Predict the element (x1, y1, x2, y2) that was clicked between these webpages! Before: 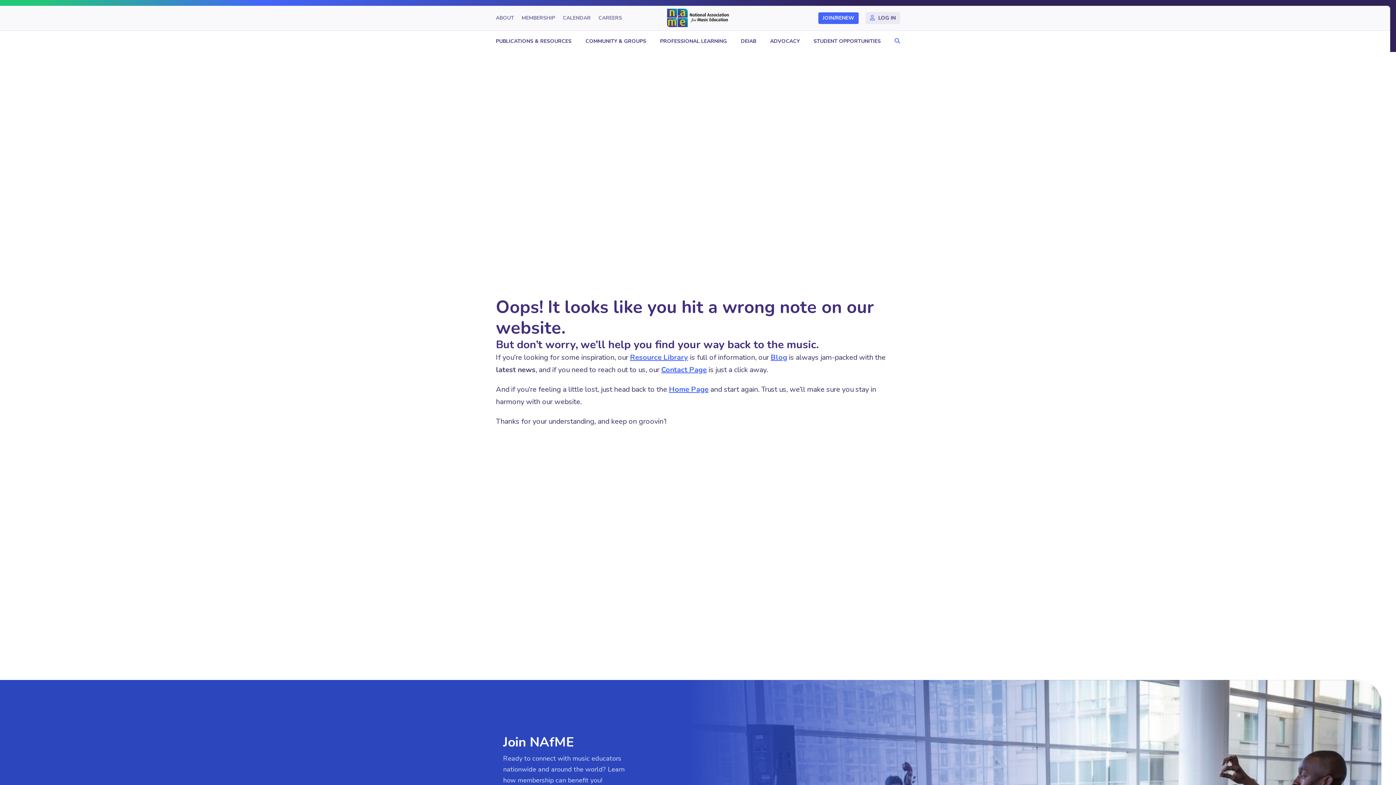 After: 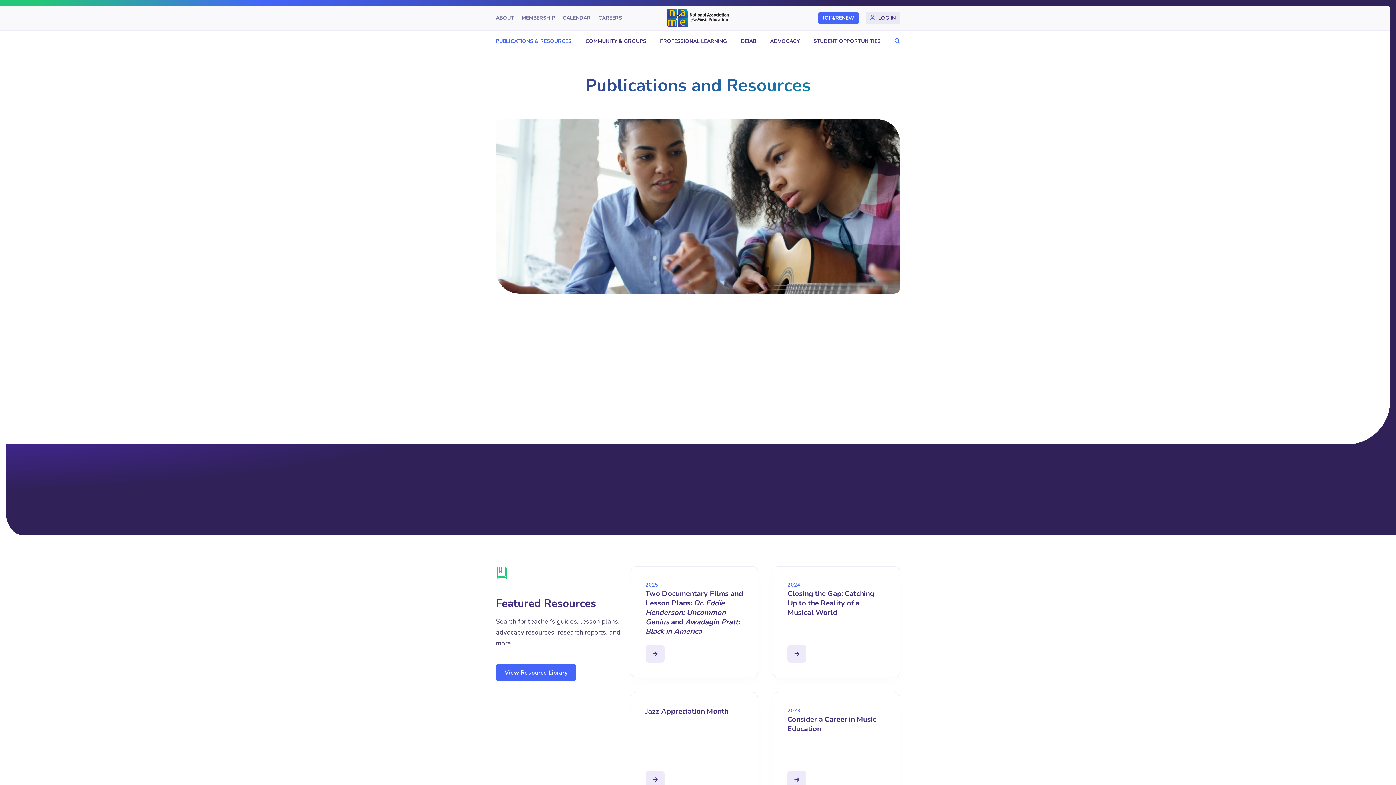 Action: label: PUBLICATIONS & RESOURCES bbox: (496, 31, 575, 51)